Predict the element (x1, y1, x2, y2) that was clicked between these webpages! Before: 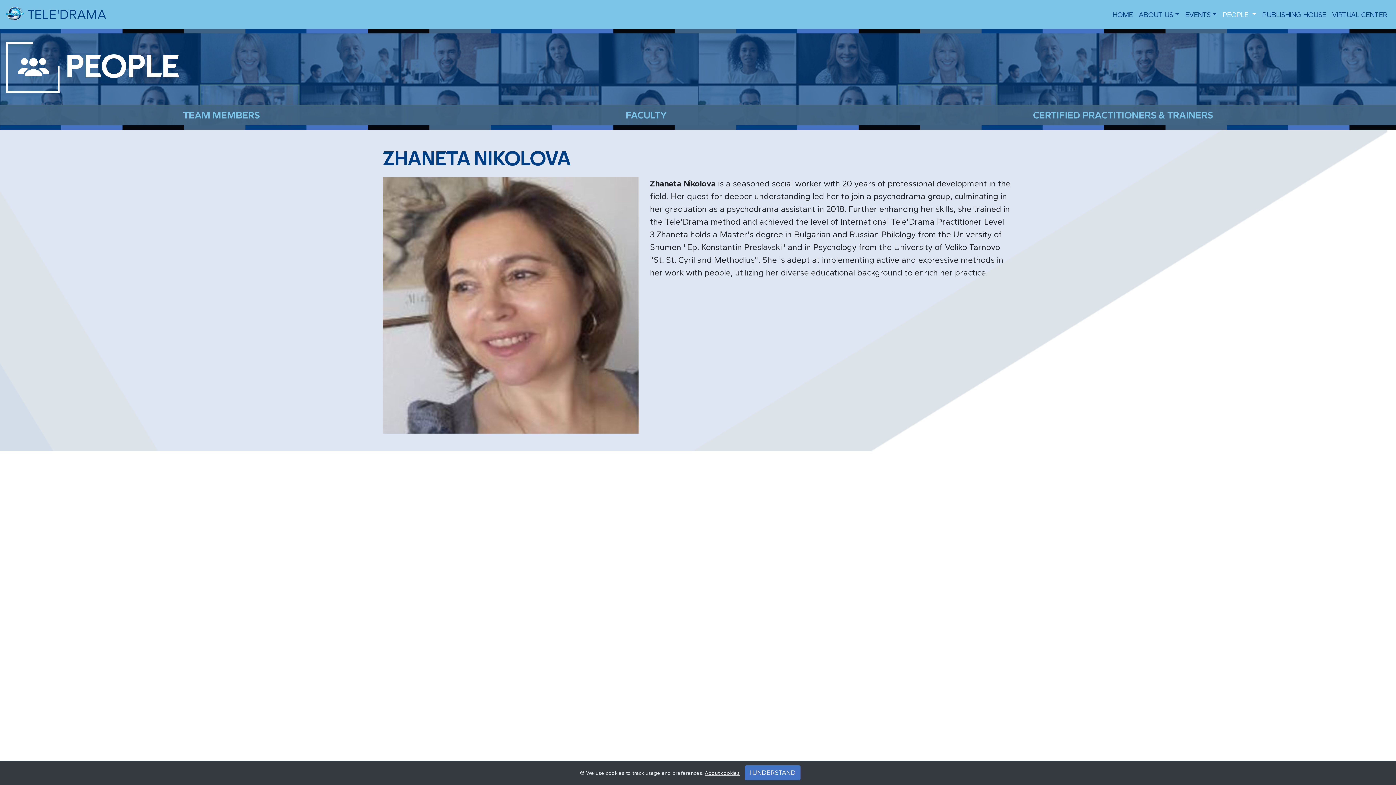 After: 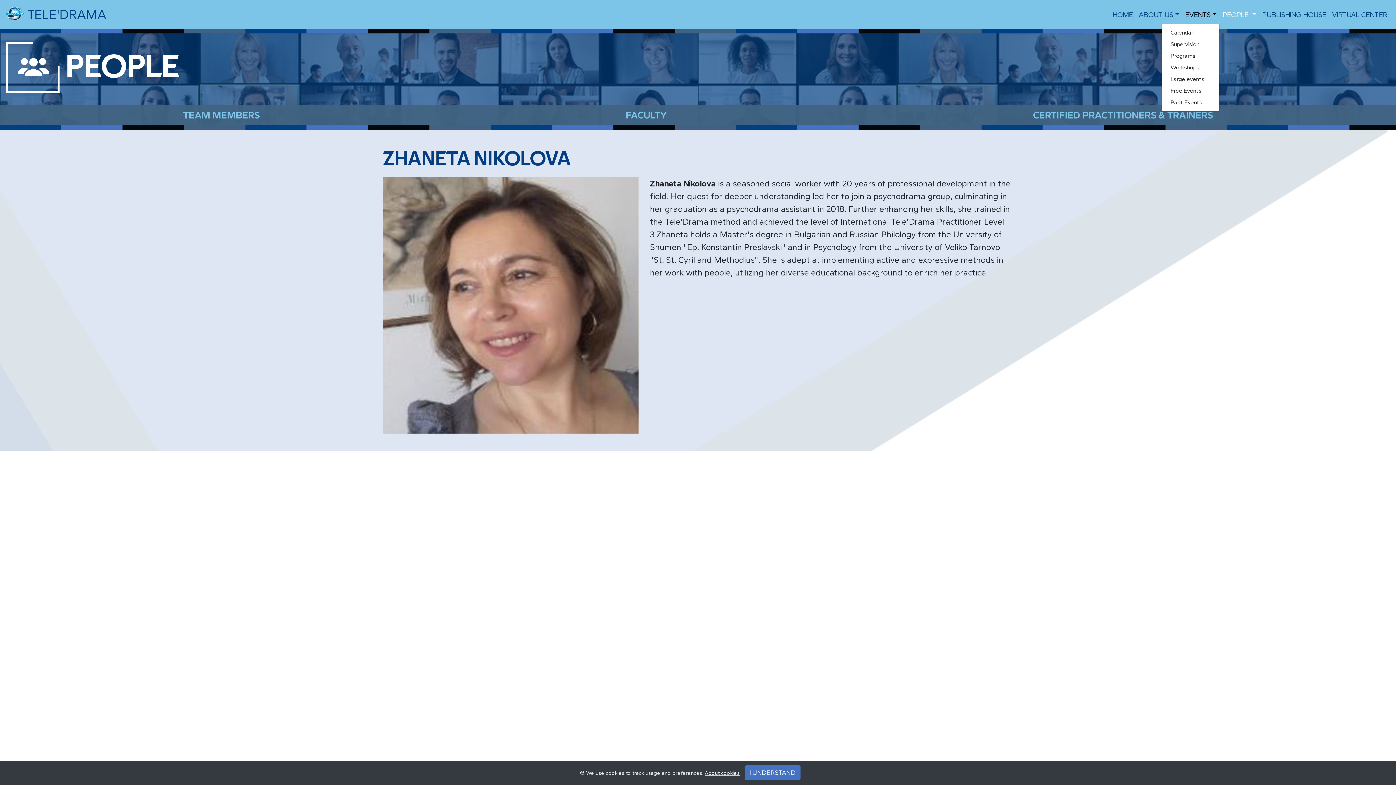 Action: label: EVENTS bbox: (1182, 6, 1220, 22)